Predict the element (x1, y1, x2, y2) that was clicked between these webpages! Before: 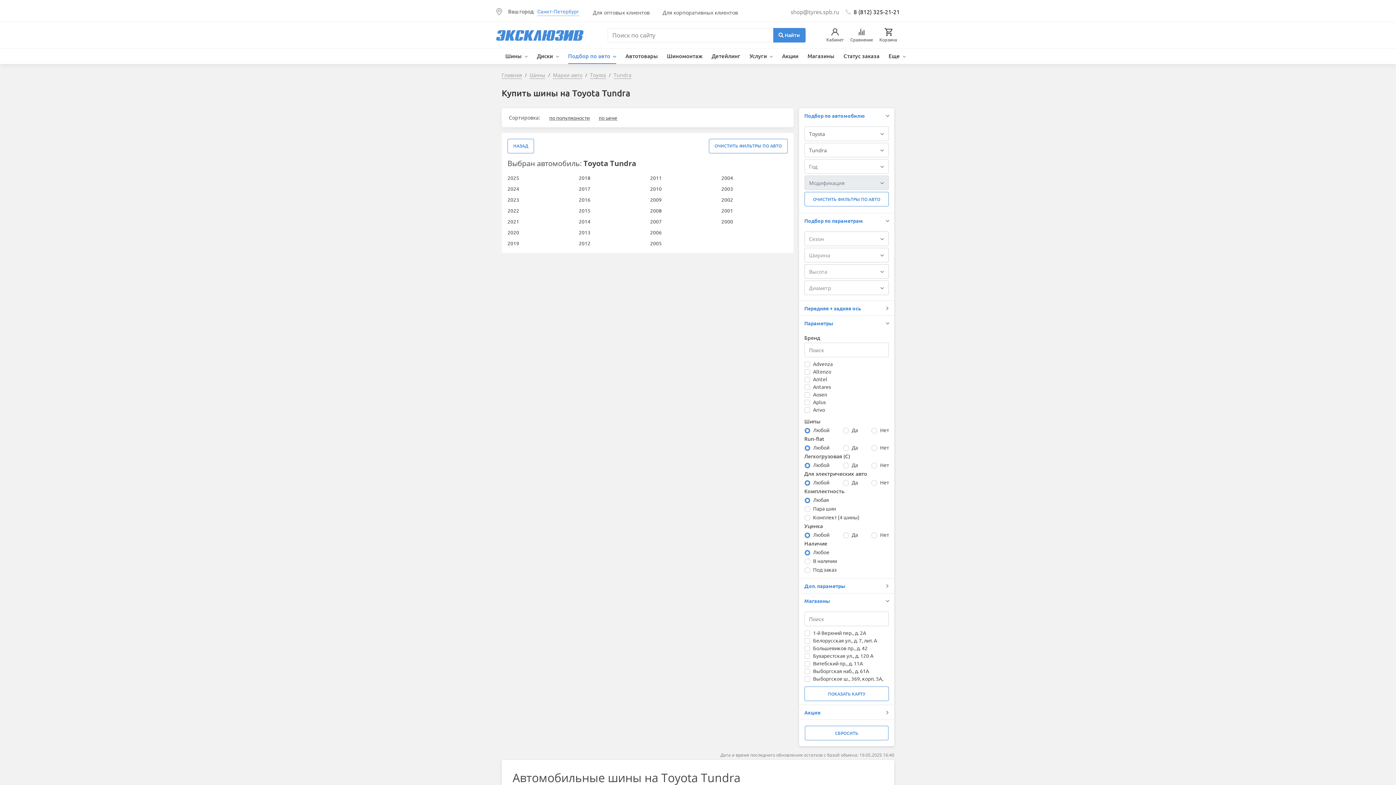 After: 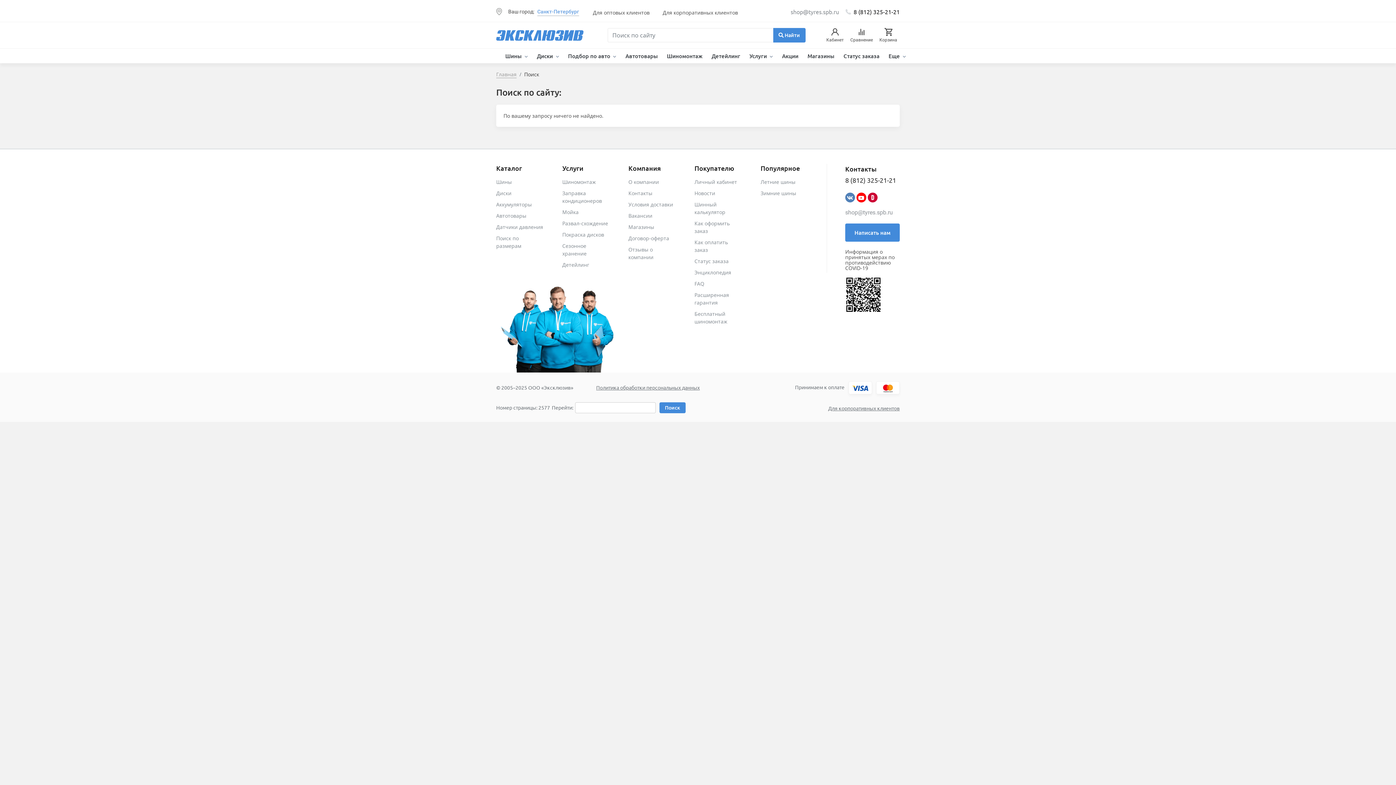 Action: label:  Найти bbox: (773, 28, 805, 42)